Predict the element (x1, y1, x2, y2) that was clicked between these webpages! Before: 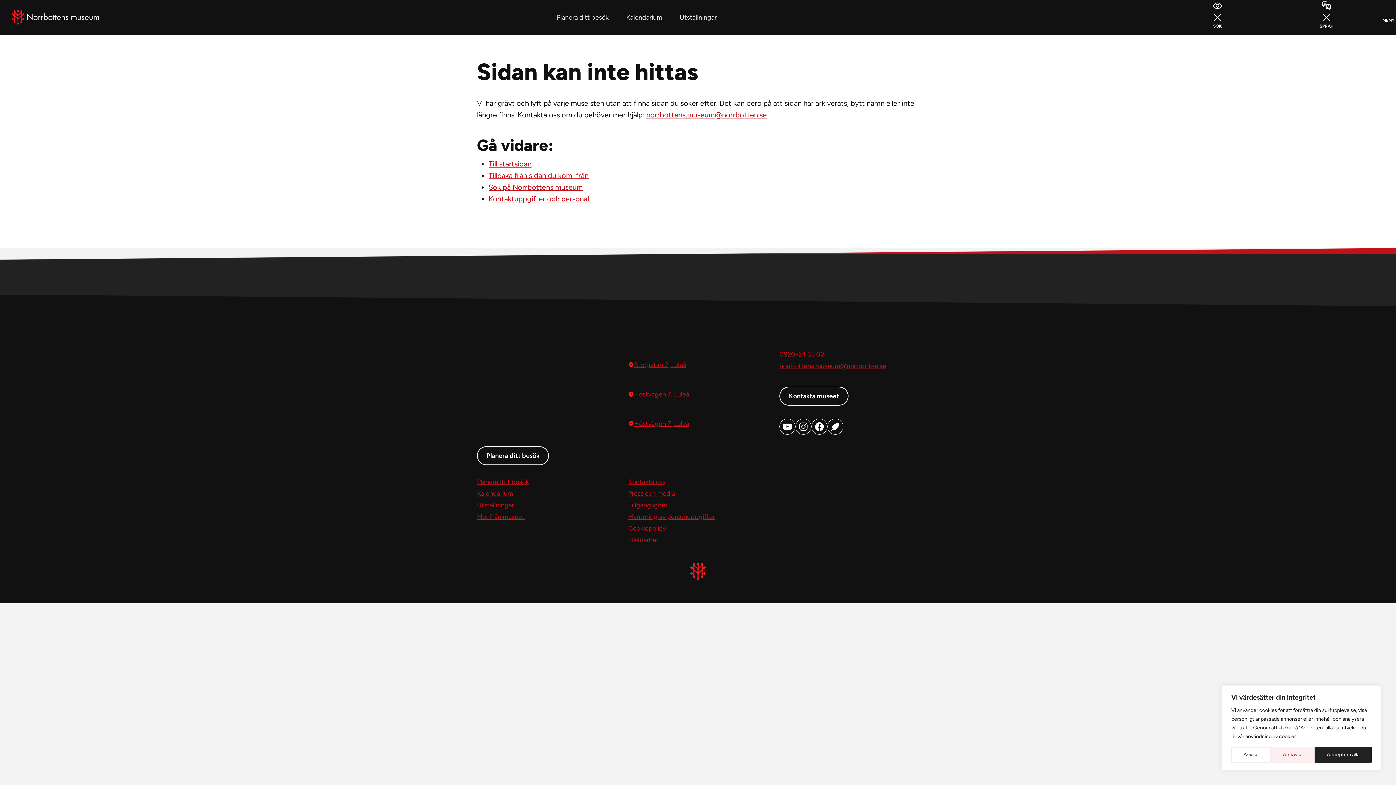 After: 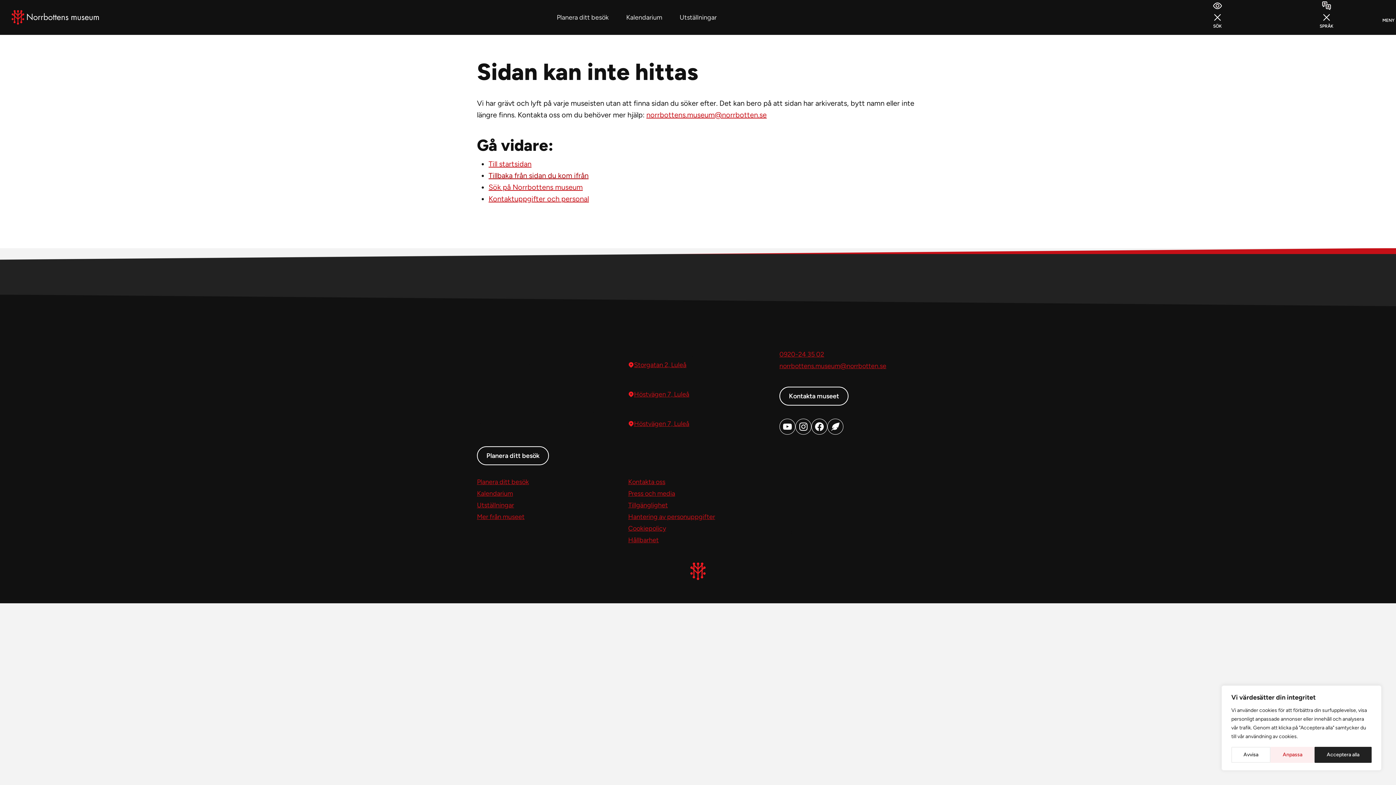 Action: bbox: (488, 171, 588, 180) label: Tillbaka från sidan du kom ifrån